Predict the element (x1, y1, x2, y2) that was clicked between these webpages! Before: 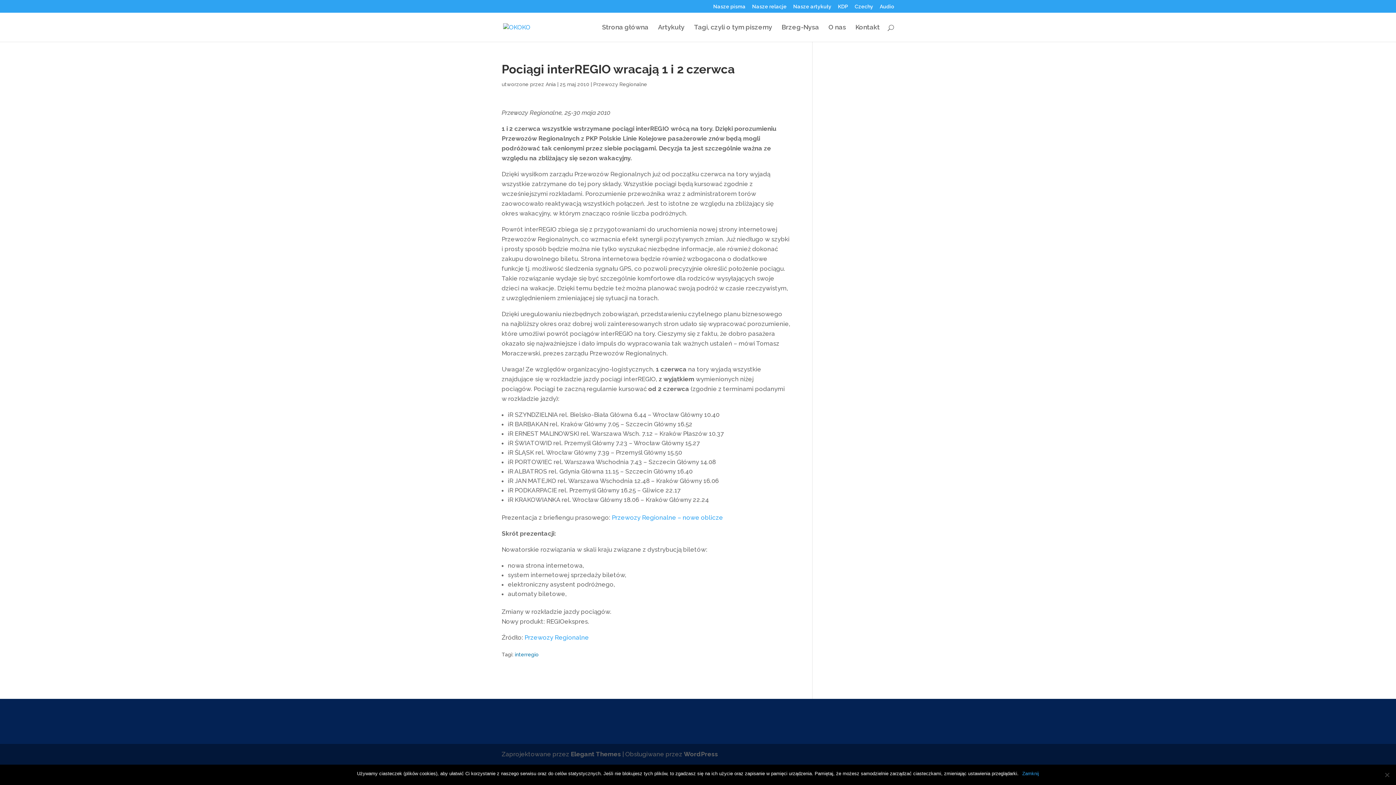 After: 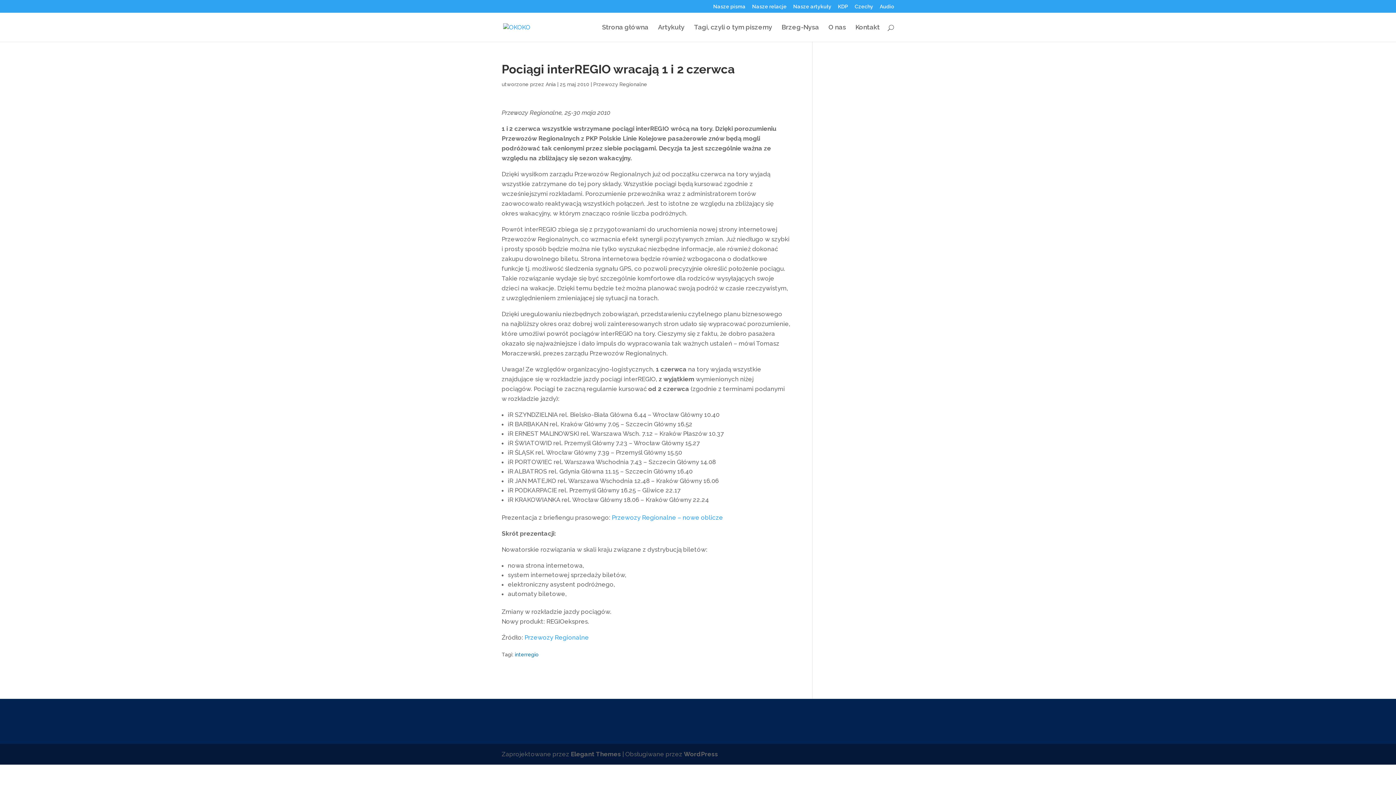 Action: bbox: (1022, 770, 1039, 777) label: Zamknij